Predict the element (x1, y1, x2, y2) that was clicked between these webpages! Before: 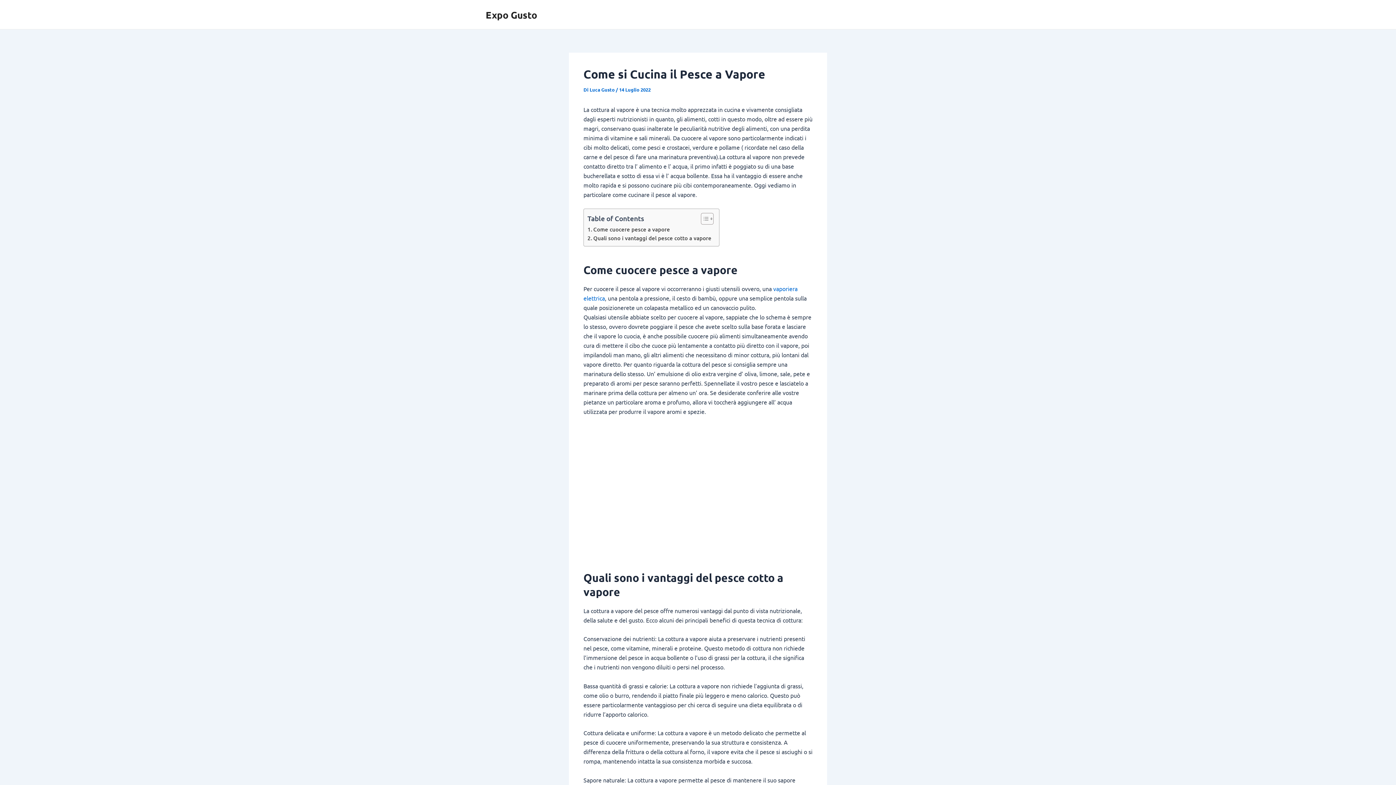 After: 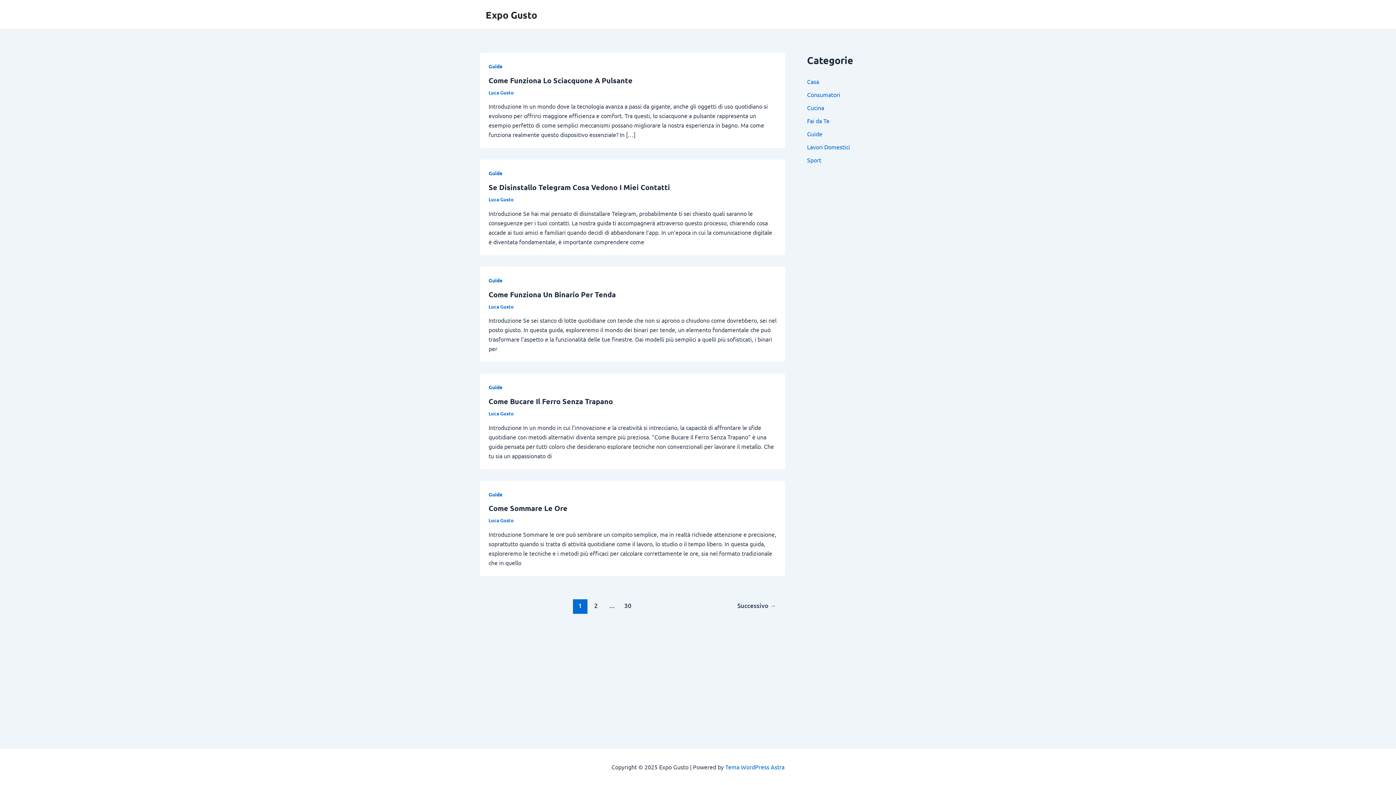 Action: label: Luca Gusto  bbox: (589, 86, 616, 92)